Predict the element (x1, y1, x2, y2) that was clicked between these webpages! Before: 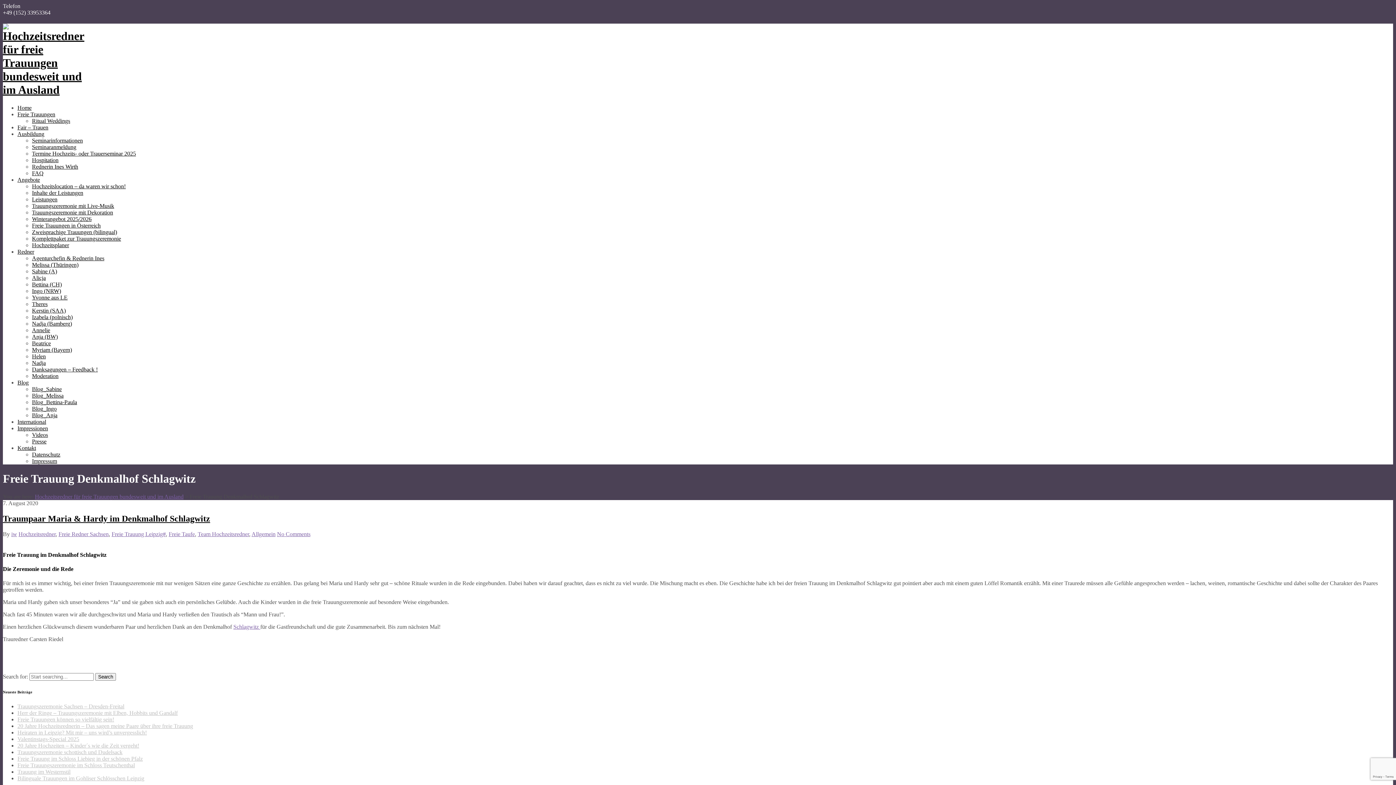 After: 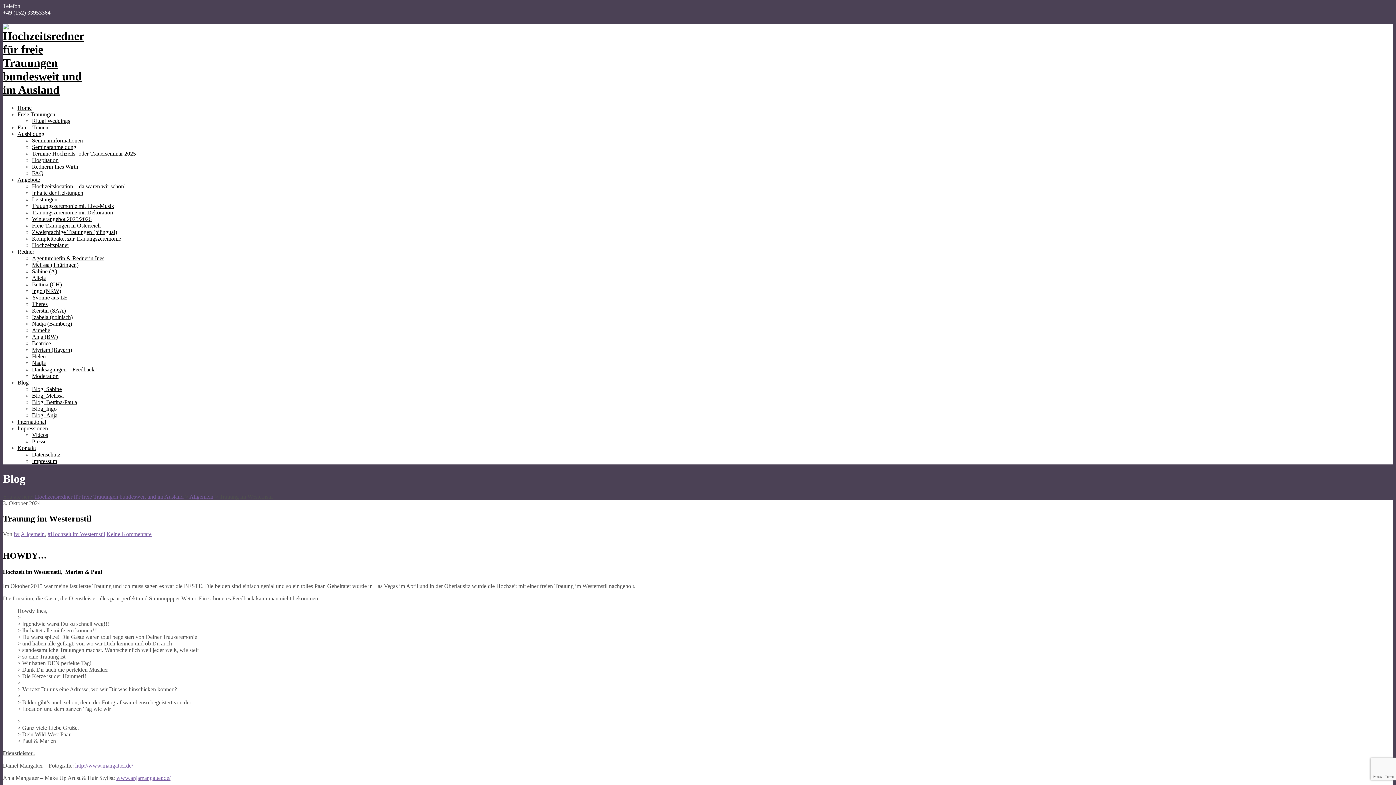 Action: label: Trauung im Westernstil bbox: (17, 769, 70, 775)